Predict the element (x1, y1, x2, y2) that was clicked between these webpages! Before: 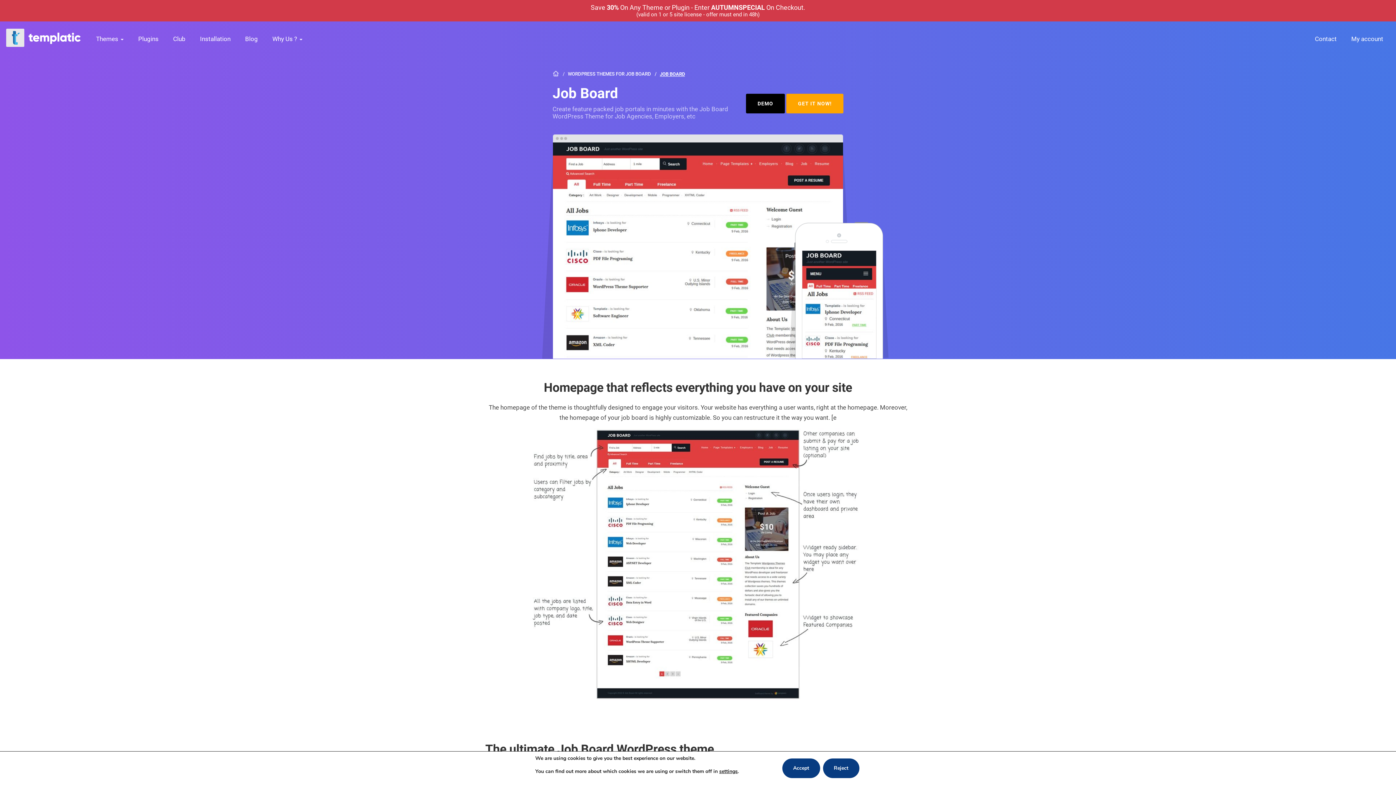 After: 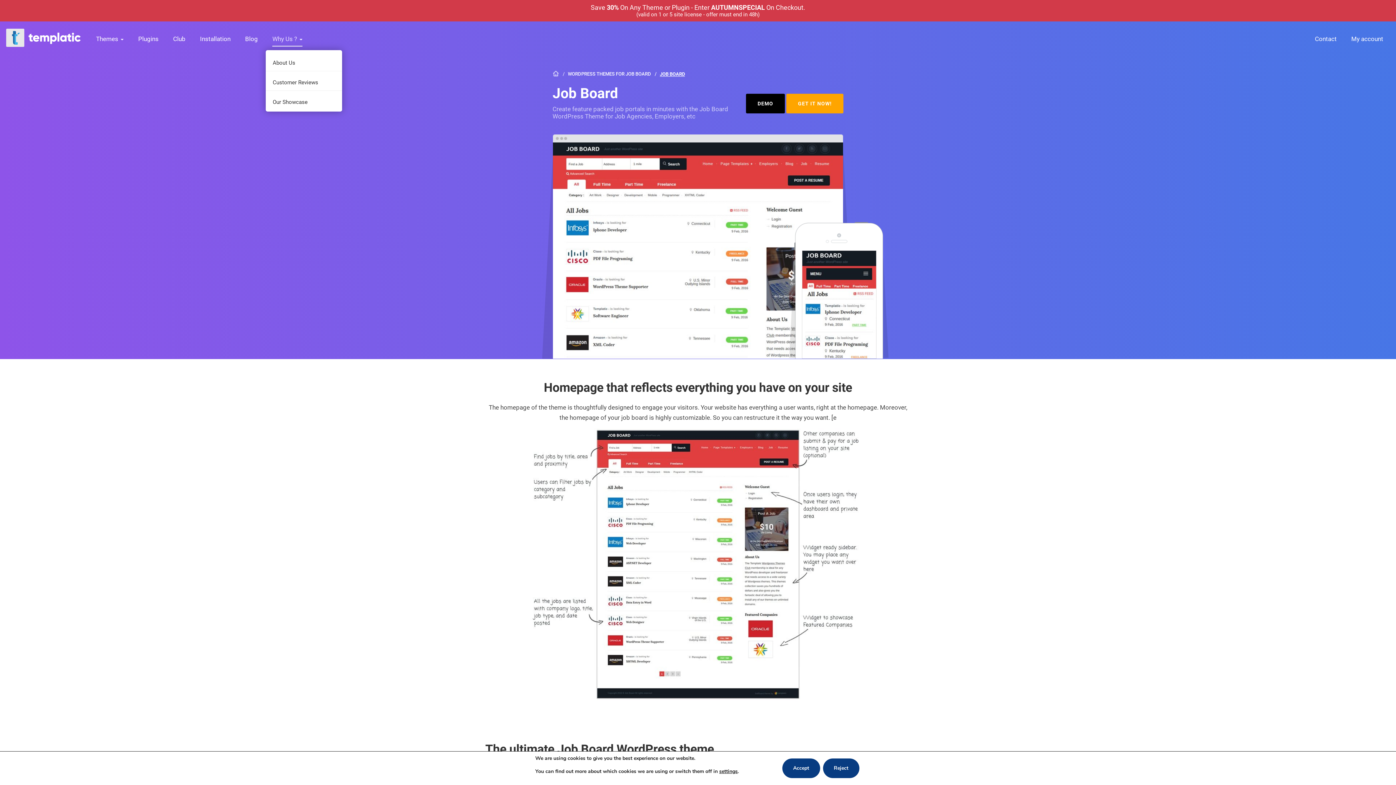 Action: label: Why Us ?  bbox: (272, 28, 302, 46)